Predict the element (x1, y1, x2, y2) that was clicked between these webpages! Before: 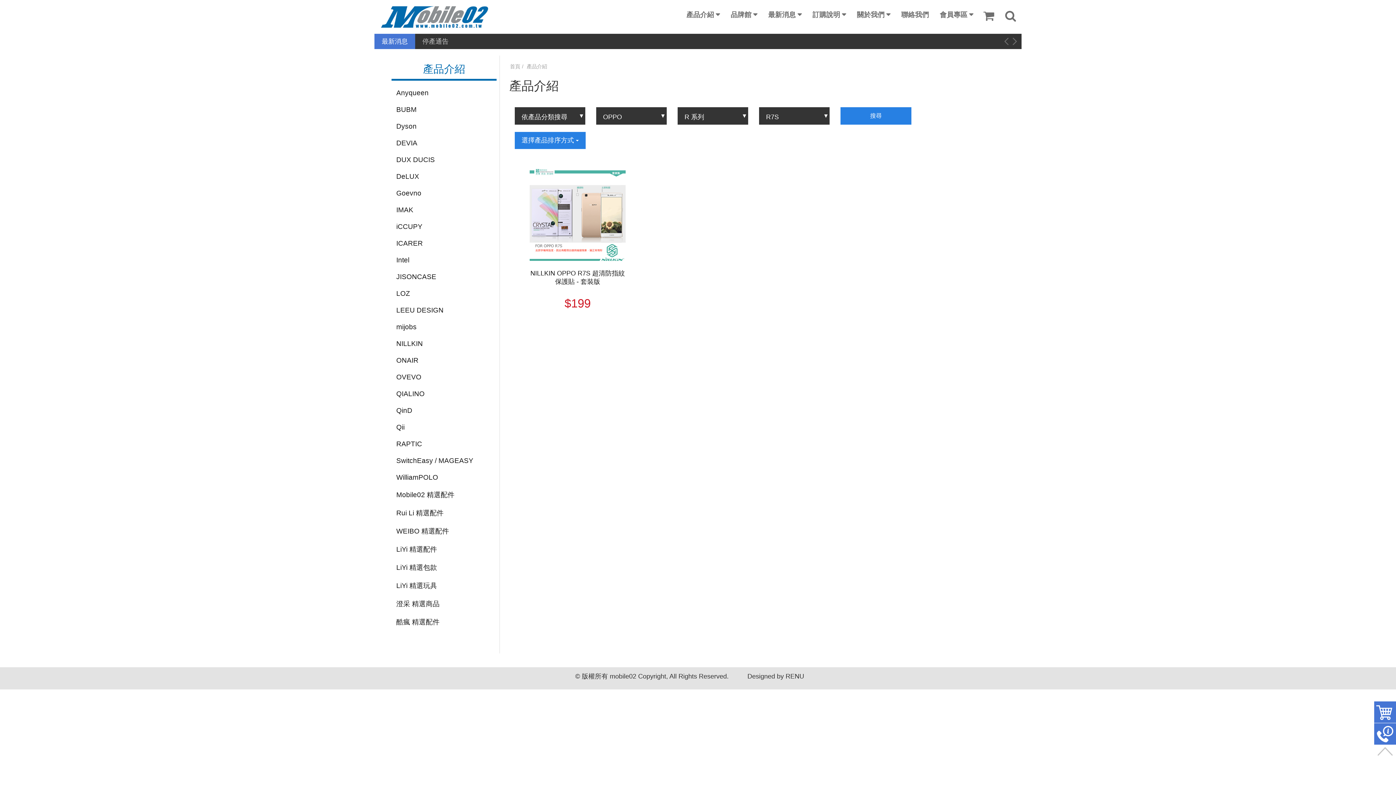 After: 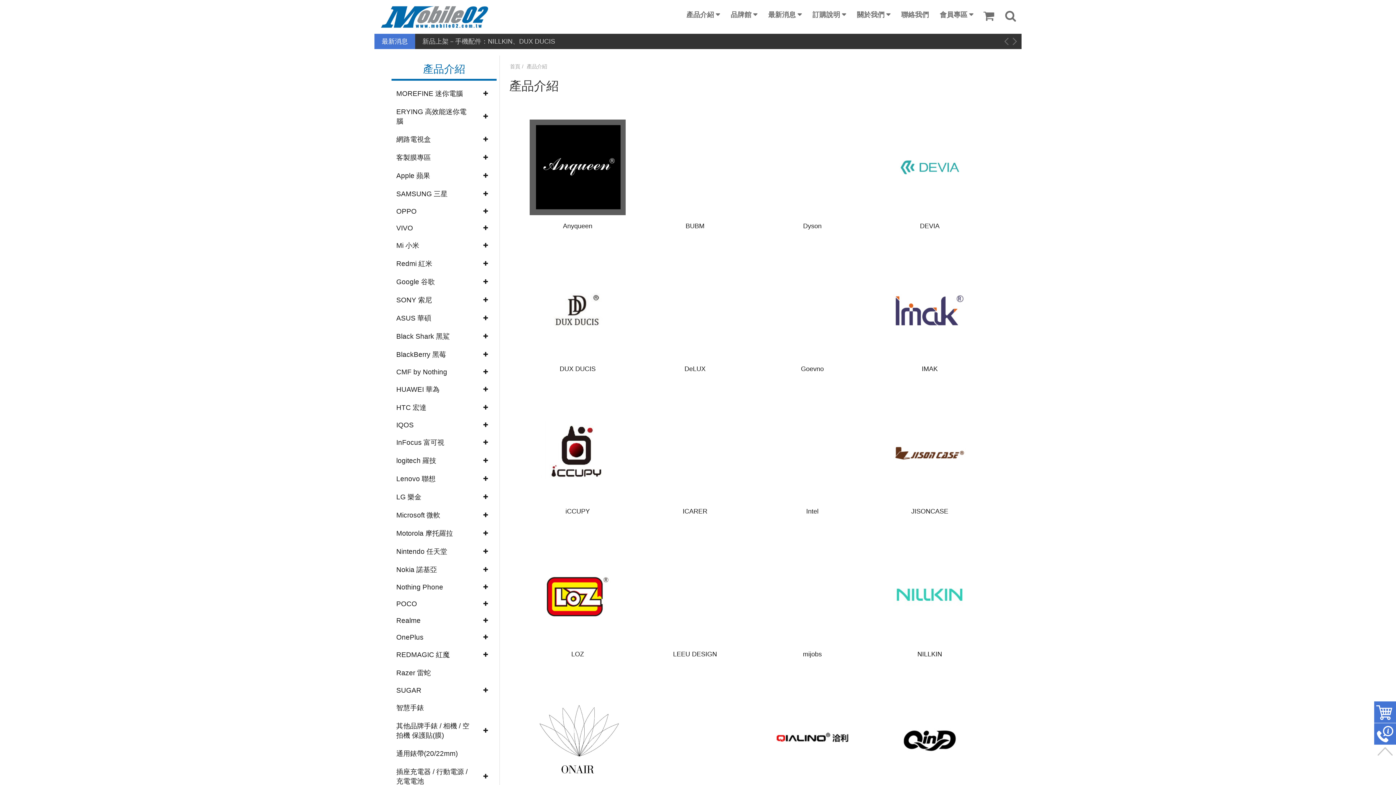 Action: bbox: (725, 0, 762, 29) label: 品牌館